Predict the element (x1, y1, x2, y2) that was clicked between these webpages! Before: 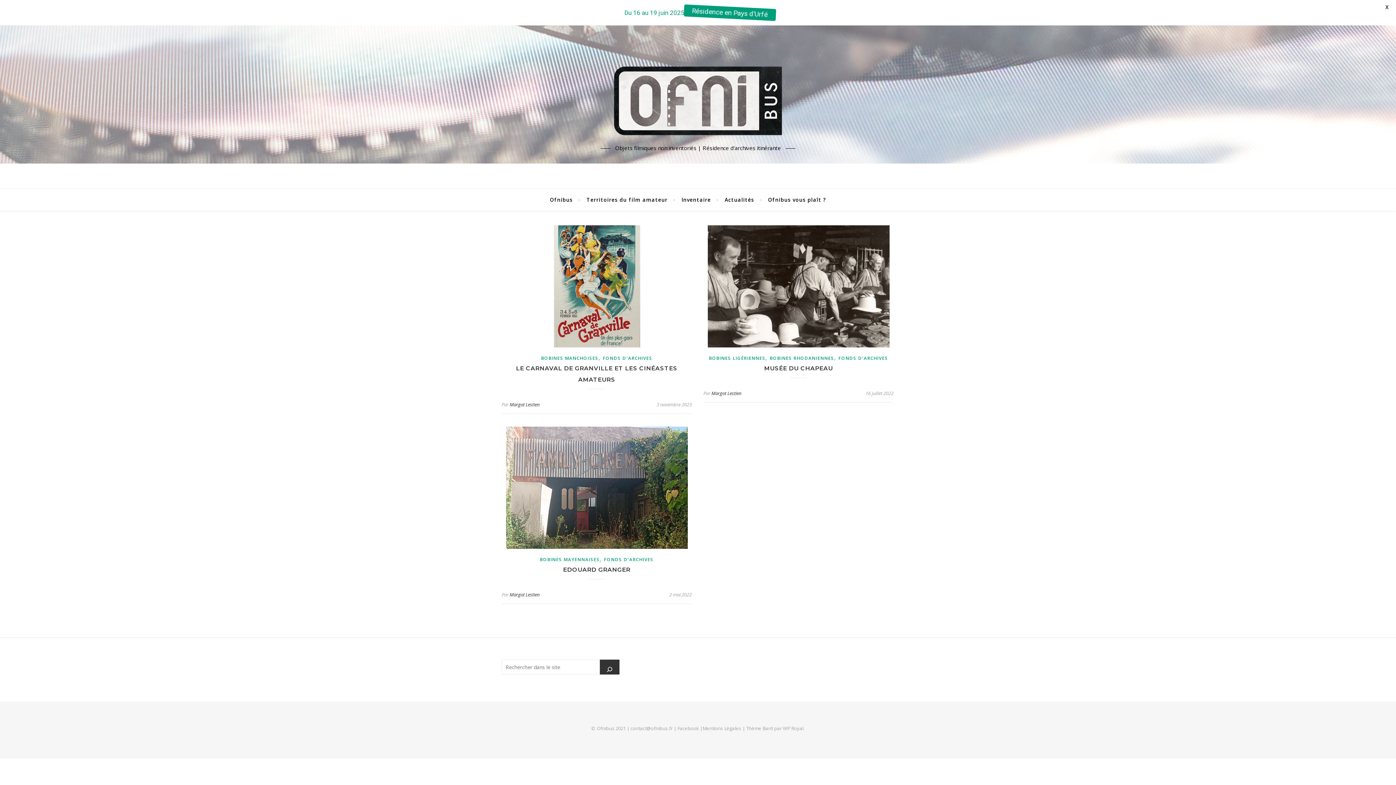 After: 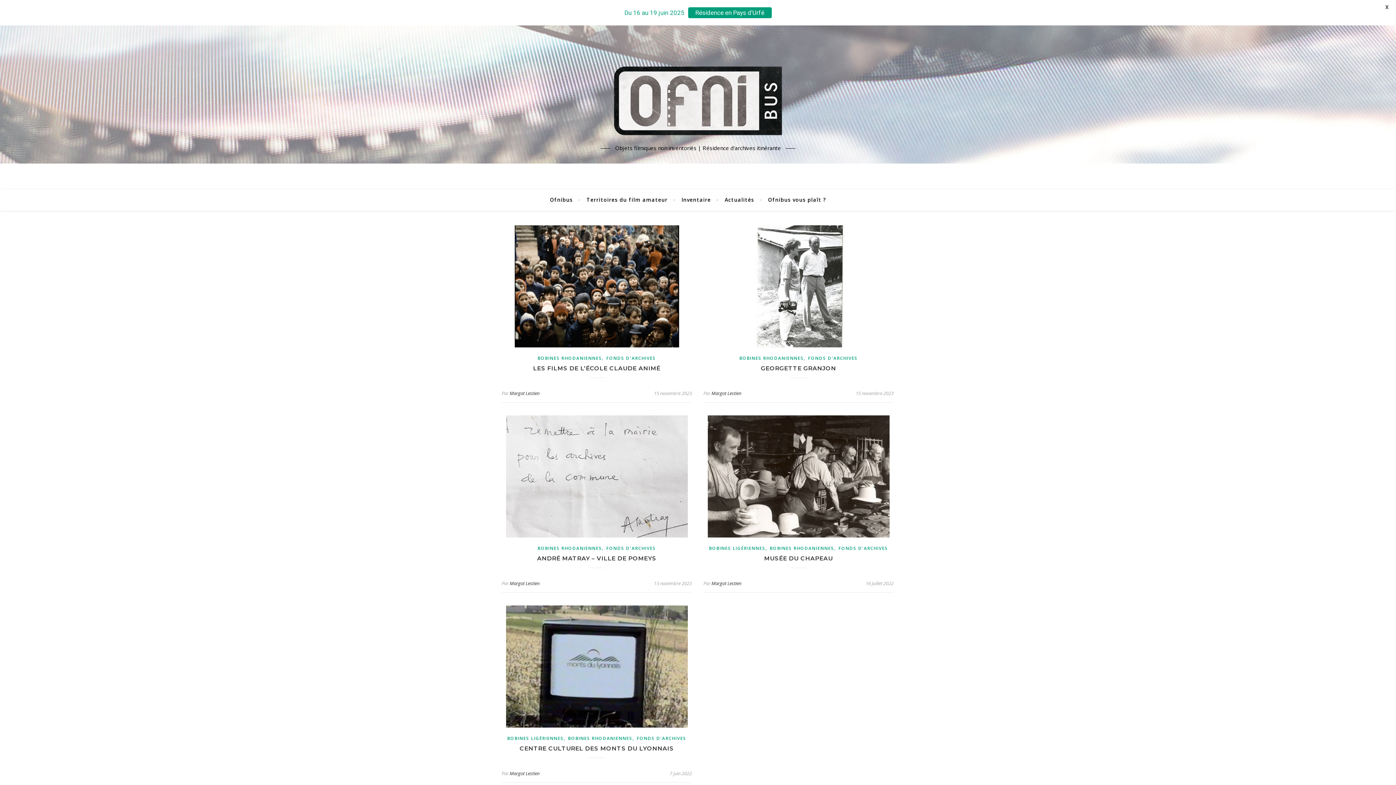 Action: label: BOBINES RHODANIENNES bbox: (770, 354, 834, 361)